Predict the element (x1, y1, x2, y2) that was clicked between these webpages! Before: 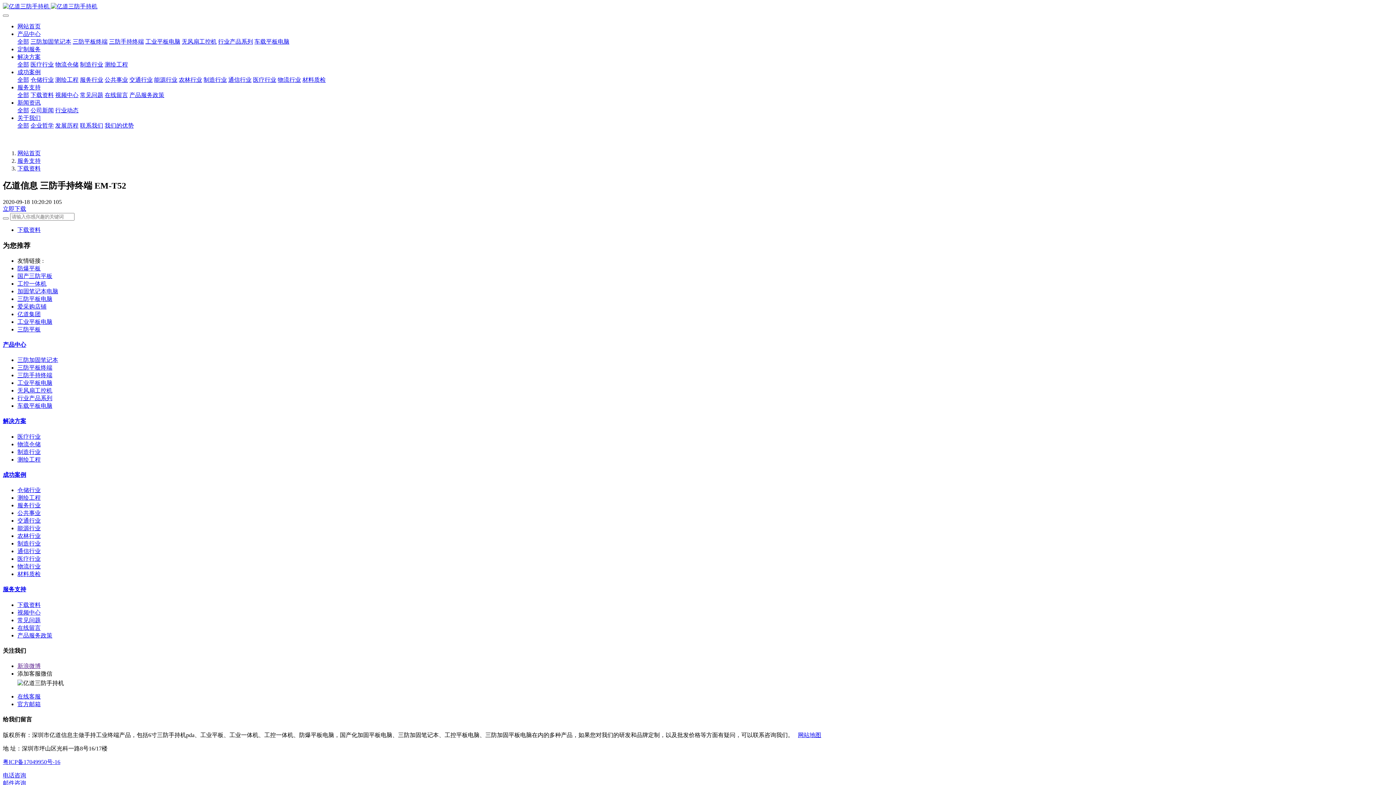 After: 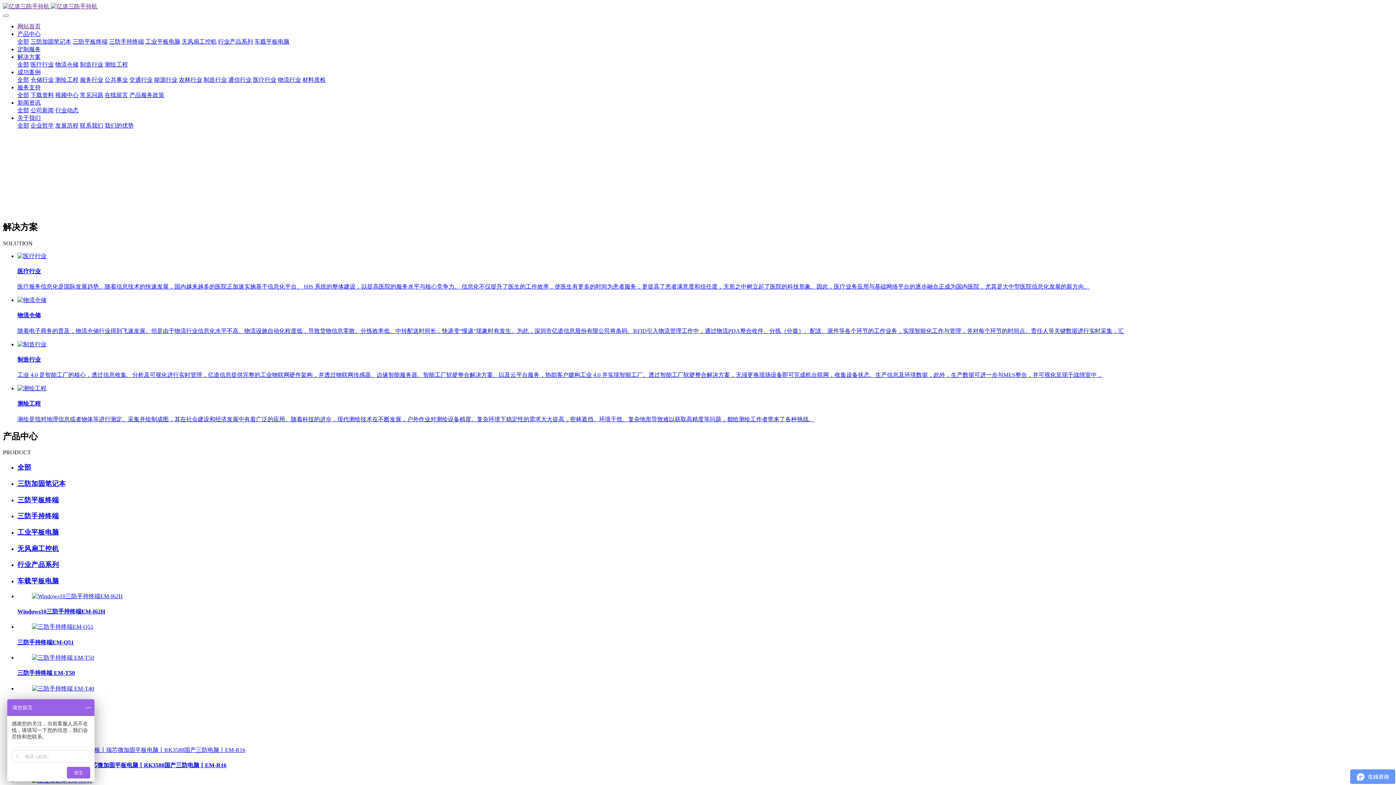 Action: bbox: (17, 23, 40, 29) label: 网站首页